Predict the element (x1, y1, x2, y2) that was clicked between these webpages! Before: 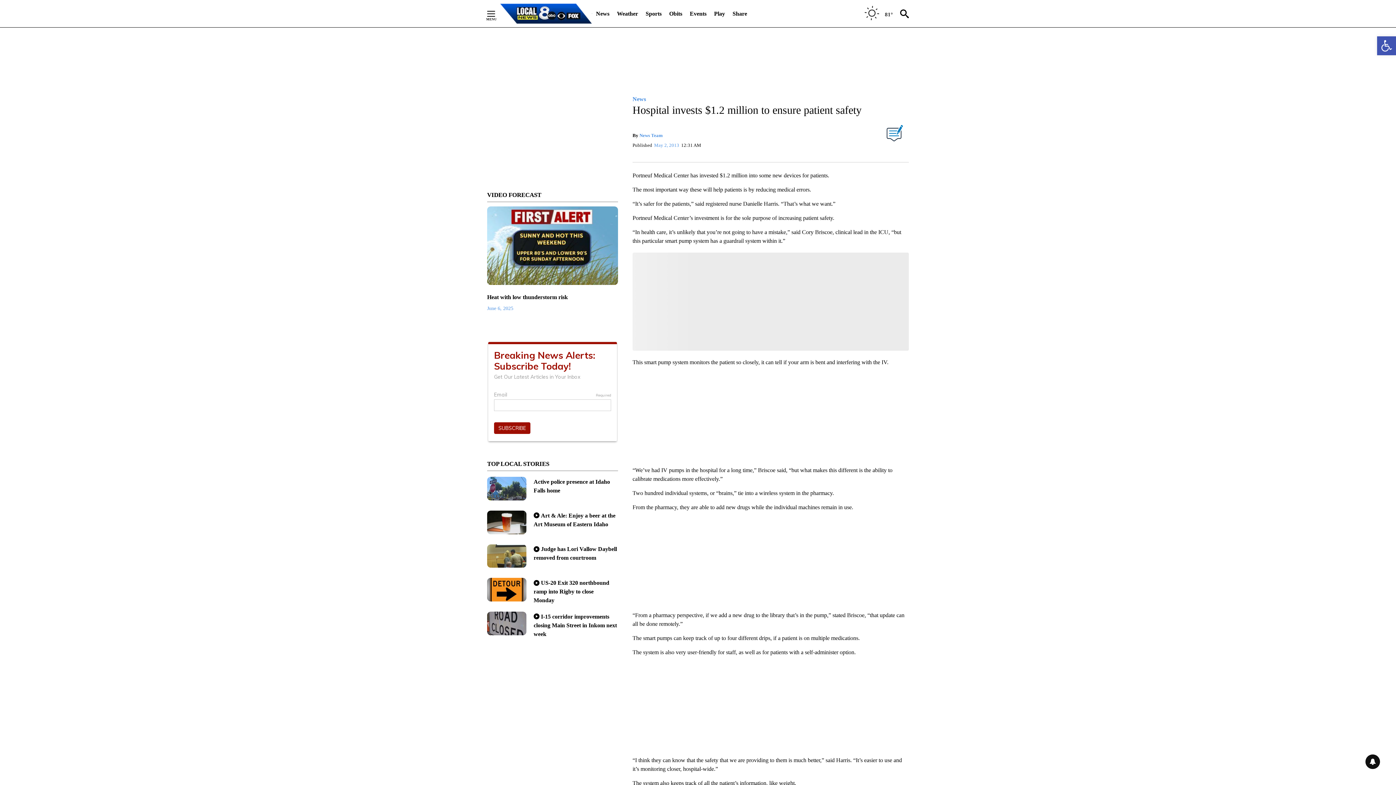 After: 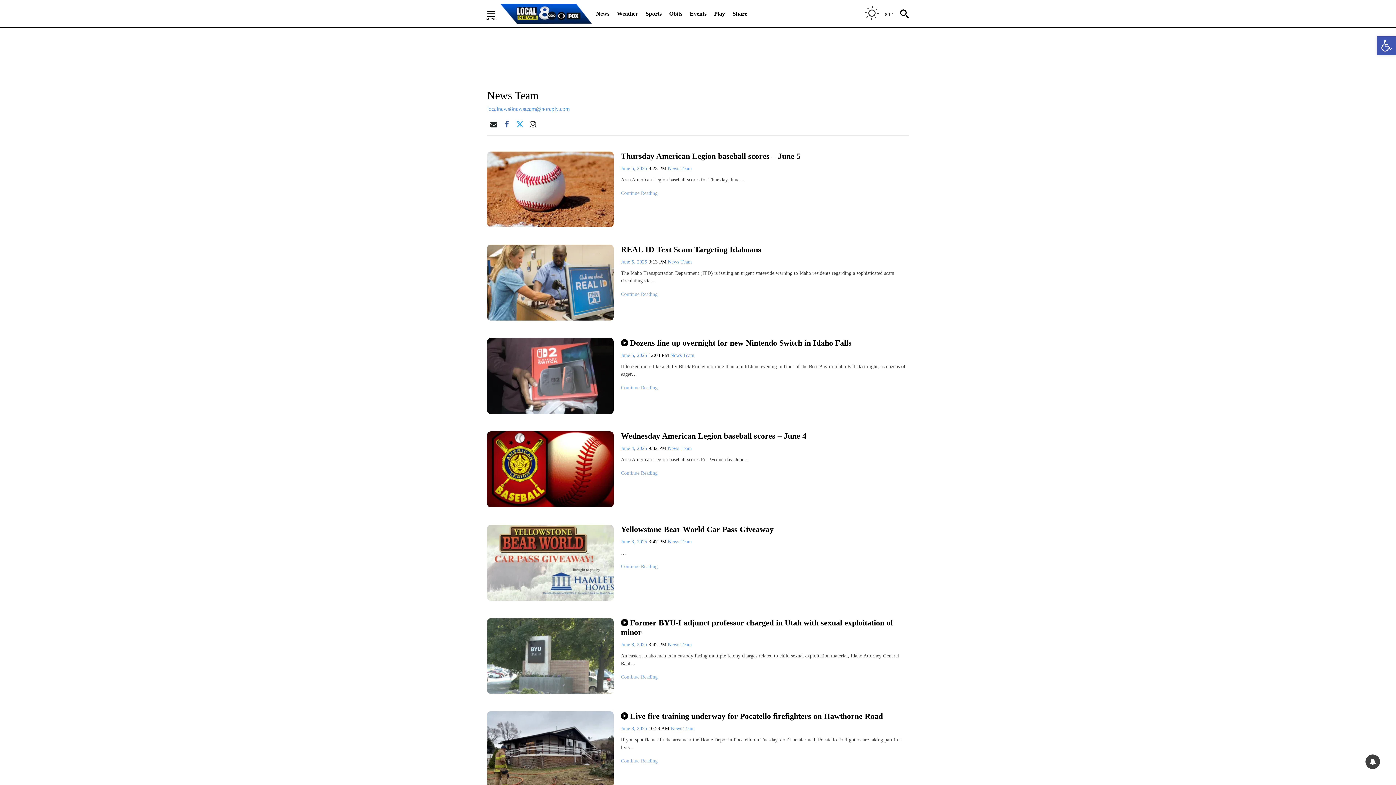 Action: bbox: (639, 131, 662, 138) label: News Team